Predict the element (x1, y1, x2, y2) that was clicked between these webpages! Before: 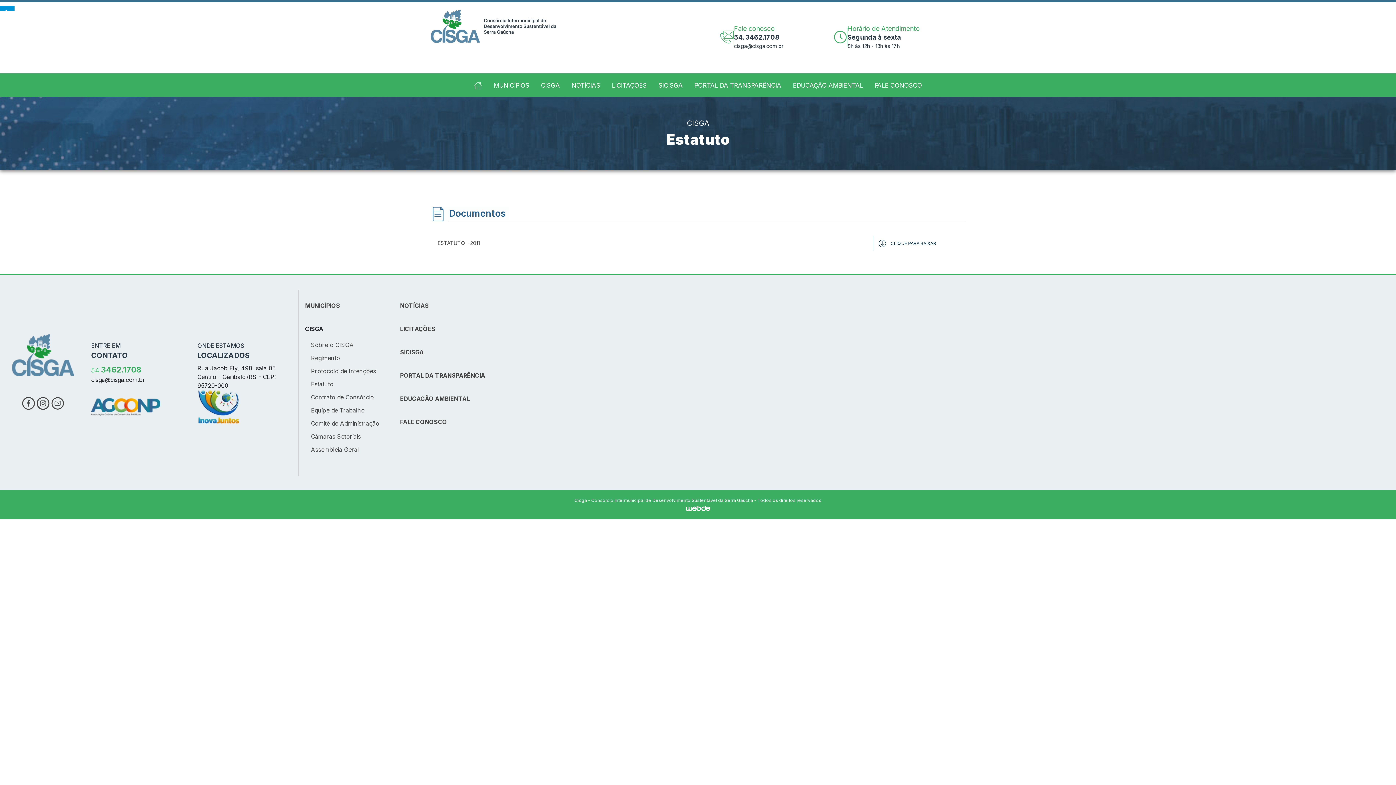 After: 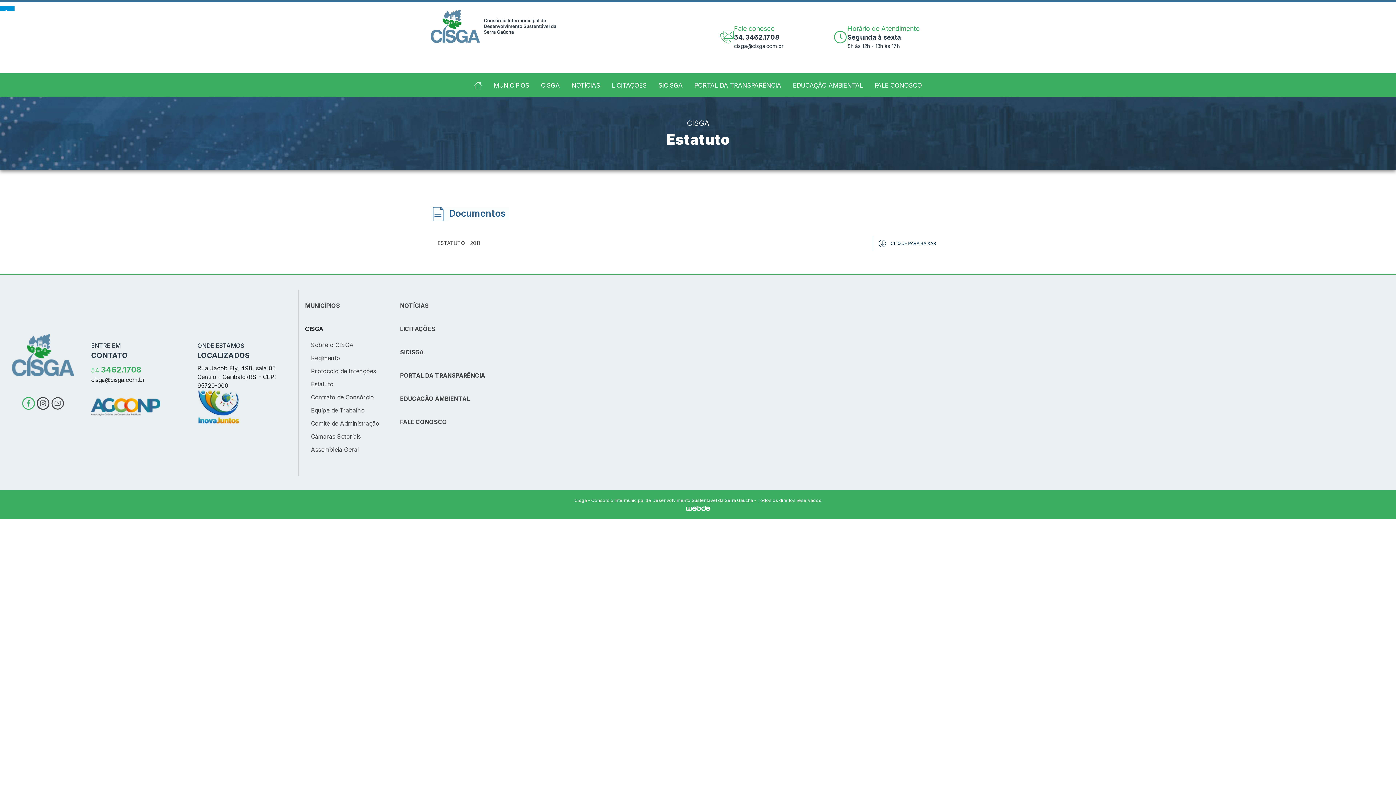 Action: label:   bbox: (22, 399, 36, 406)